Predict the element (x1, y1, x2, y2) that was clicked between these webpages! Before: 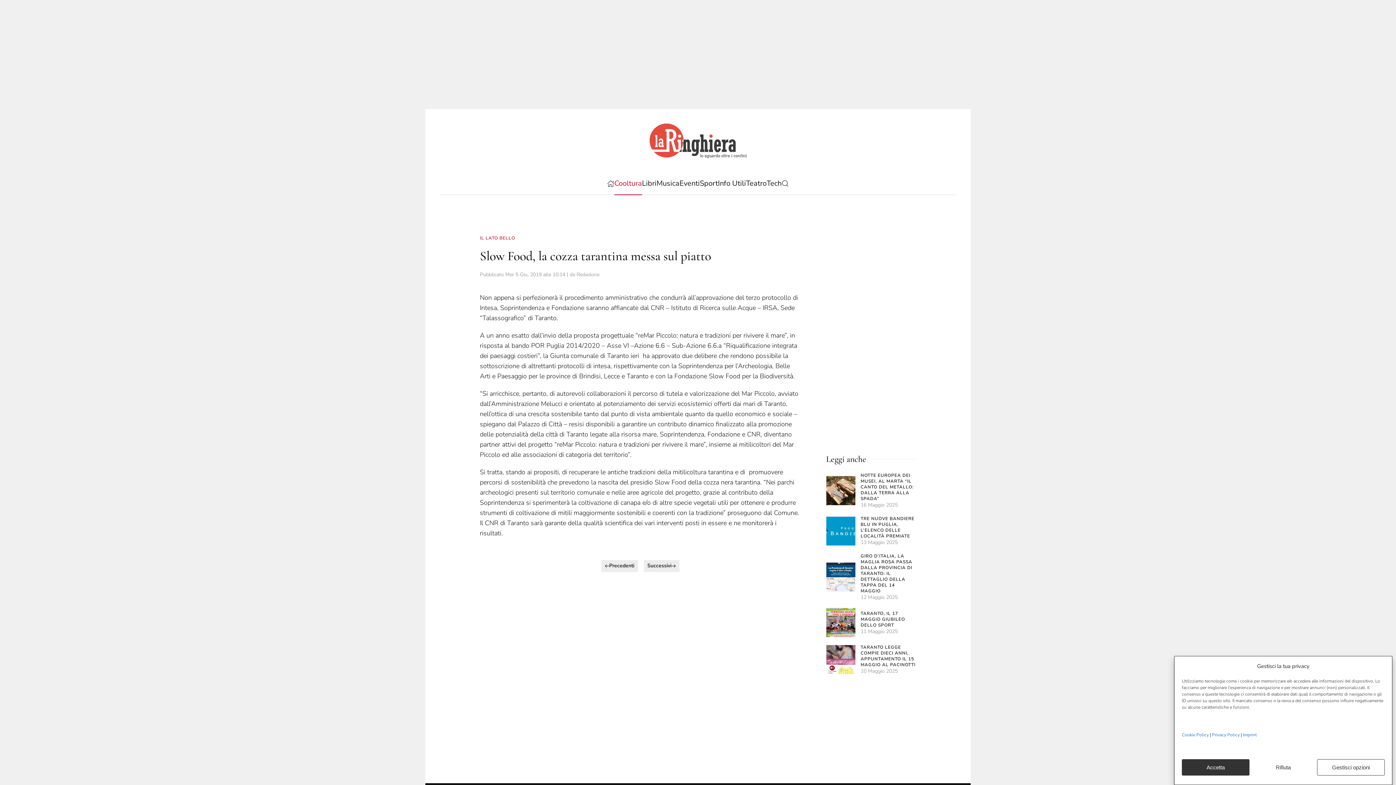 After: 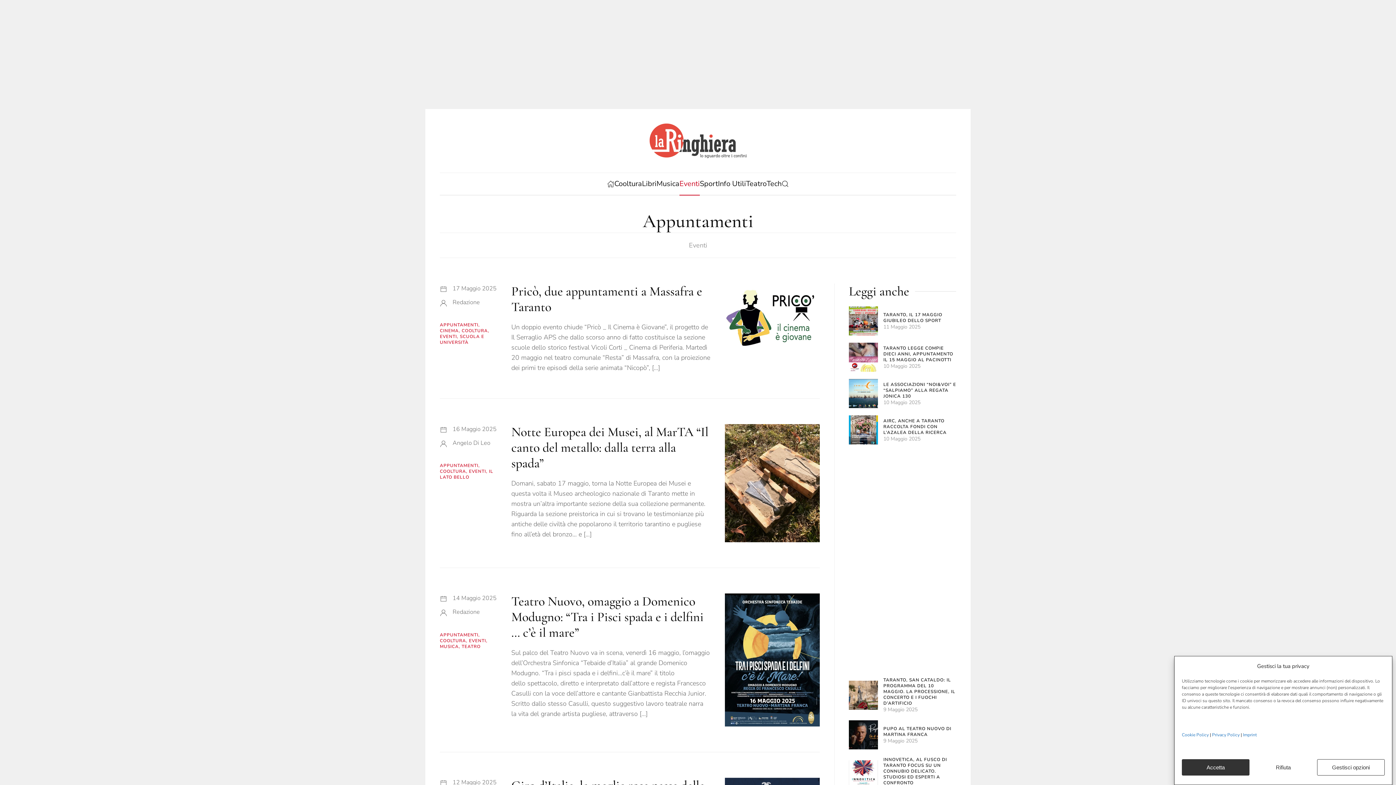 Action: bbox: (679, 172, 700, 194) label: Eventi